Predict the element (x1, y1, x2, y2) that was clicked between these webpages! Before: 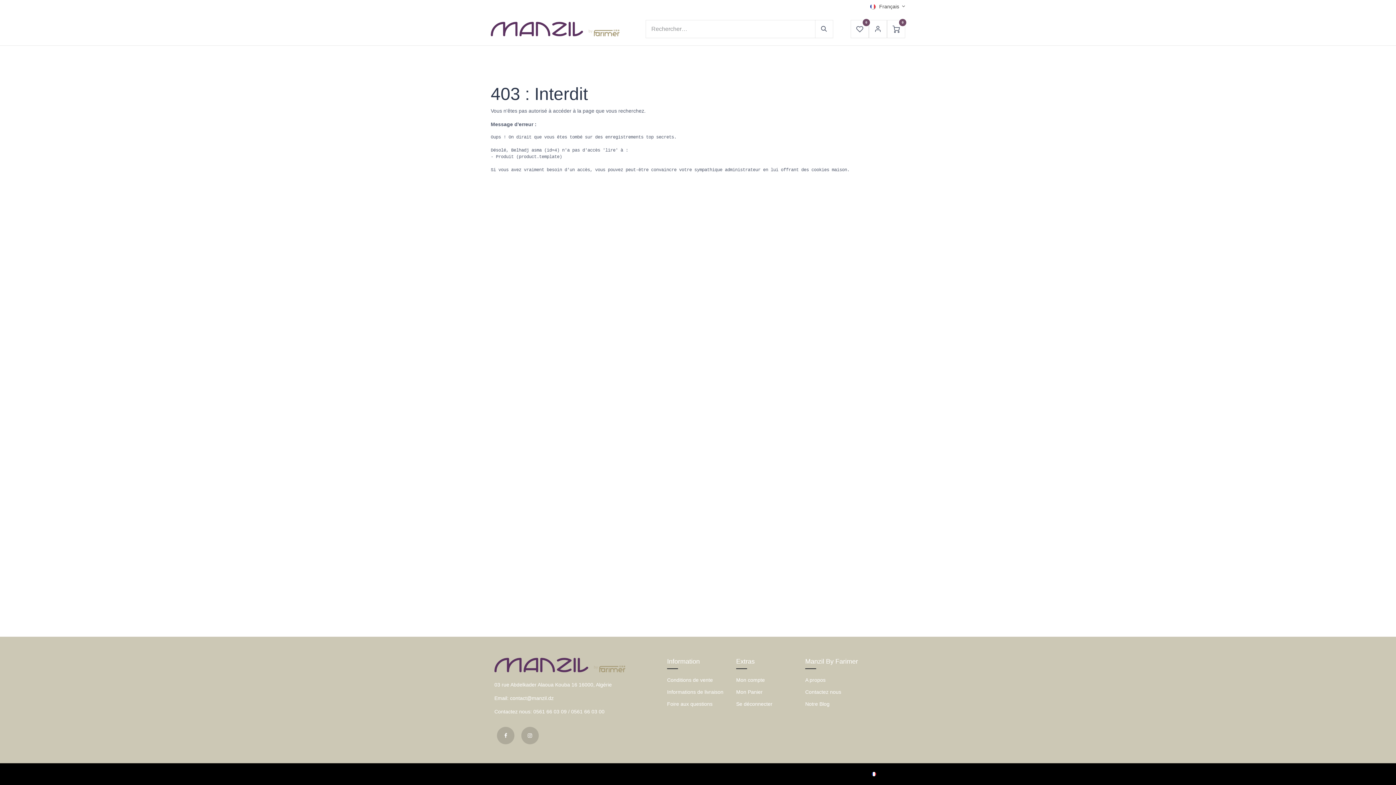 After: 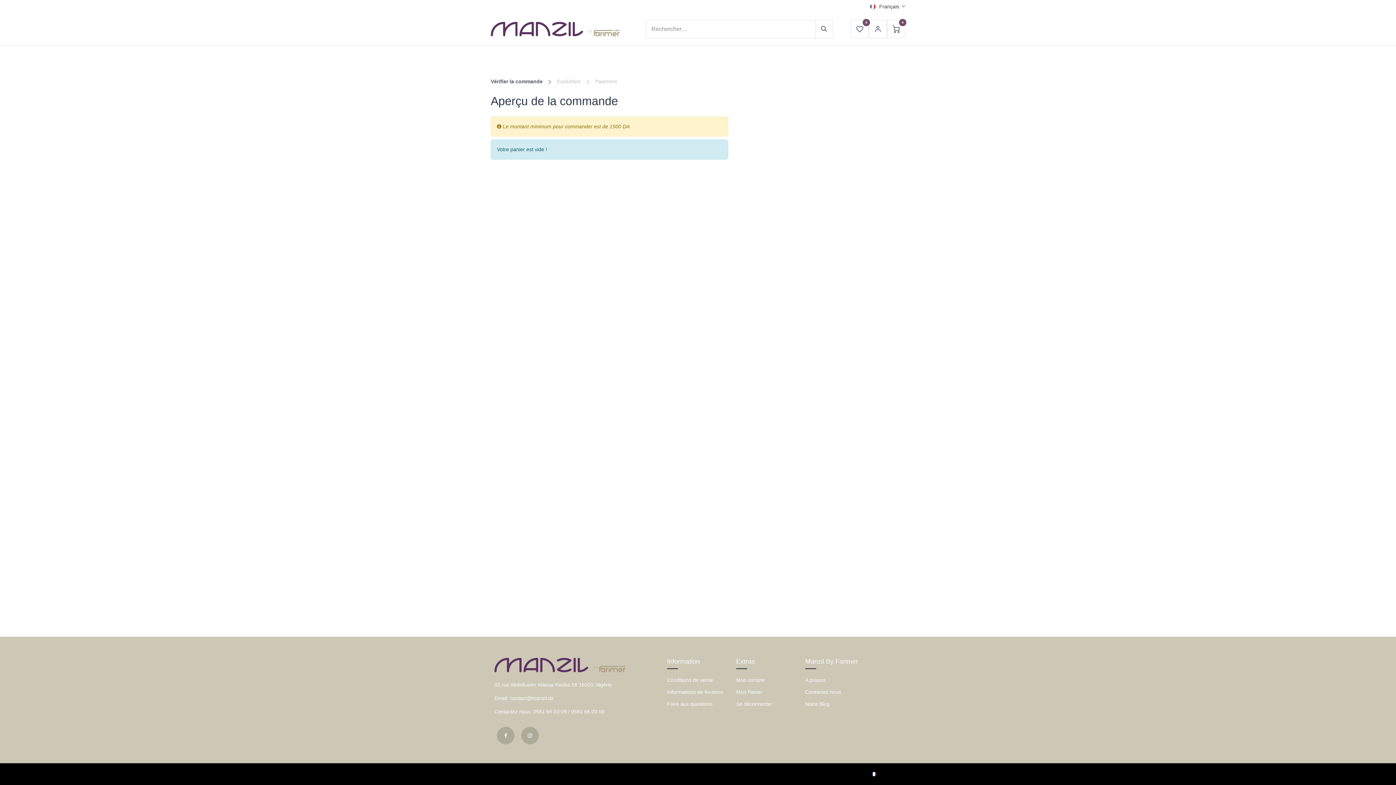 Action: bbox: (887, 20, 905, 38) label: Panier eCommerce